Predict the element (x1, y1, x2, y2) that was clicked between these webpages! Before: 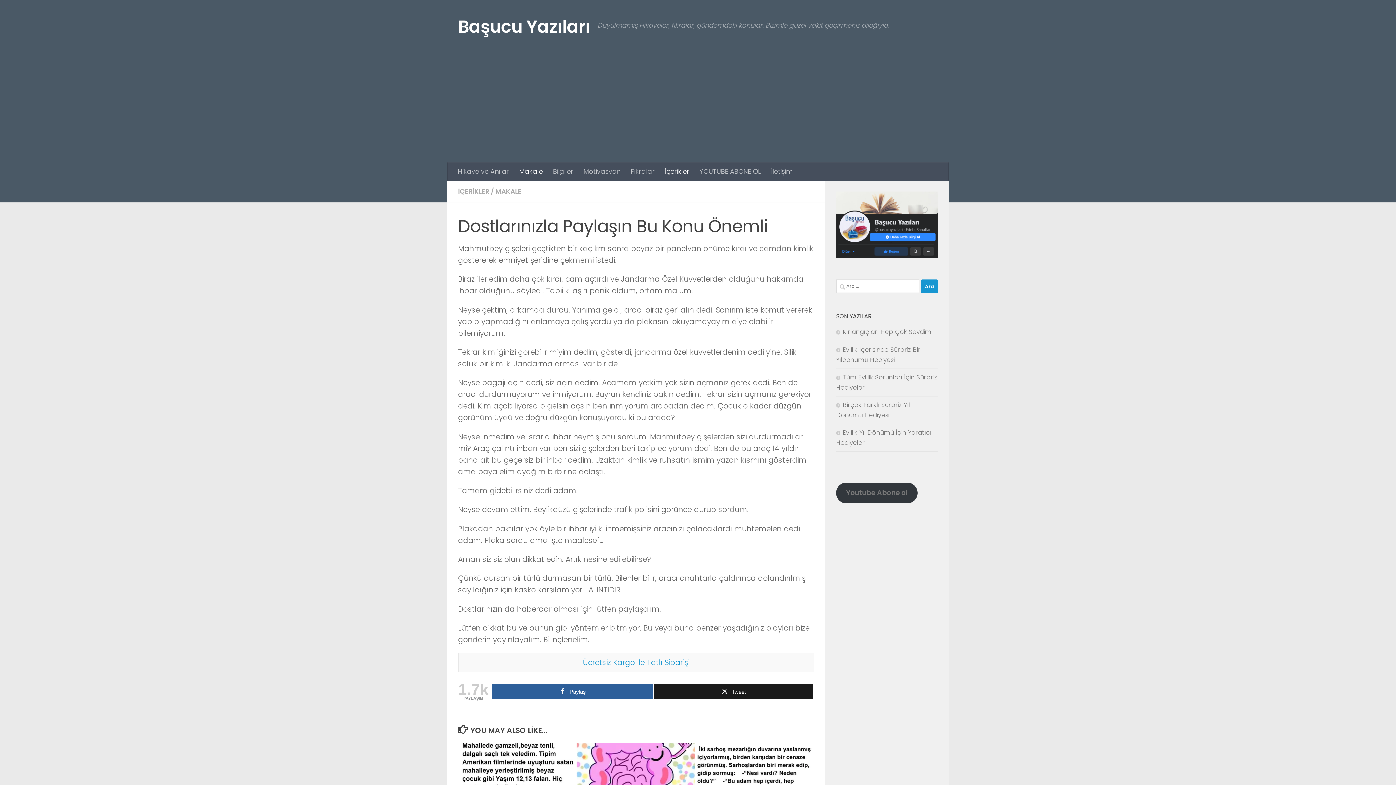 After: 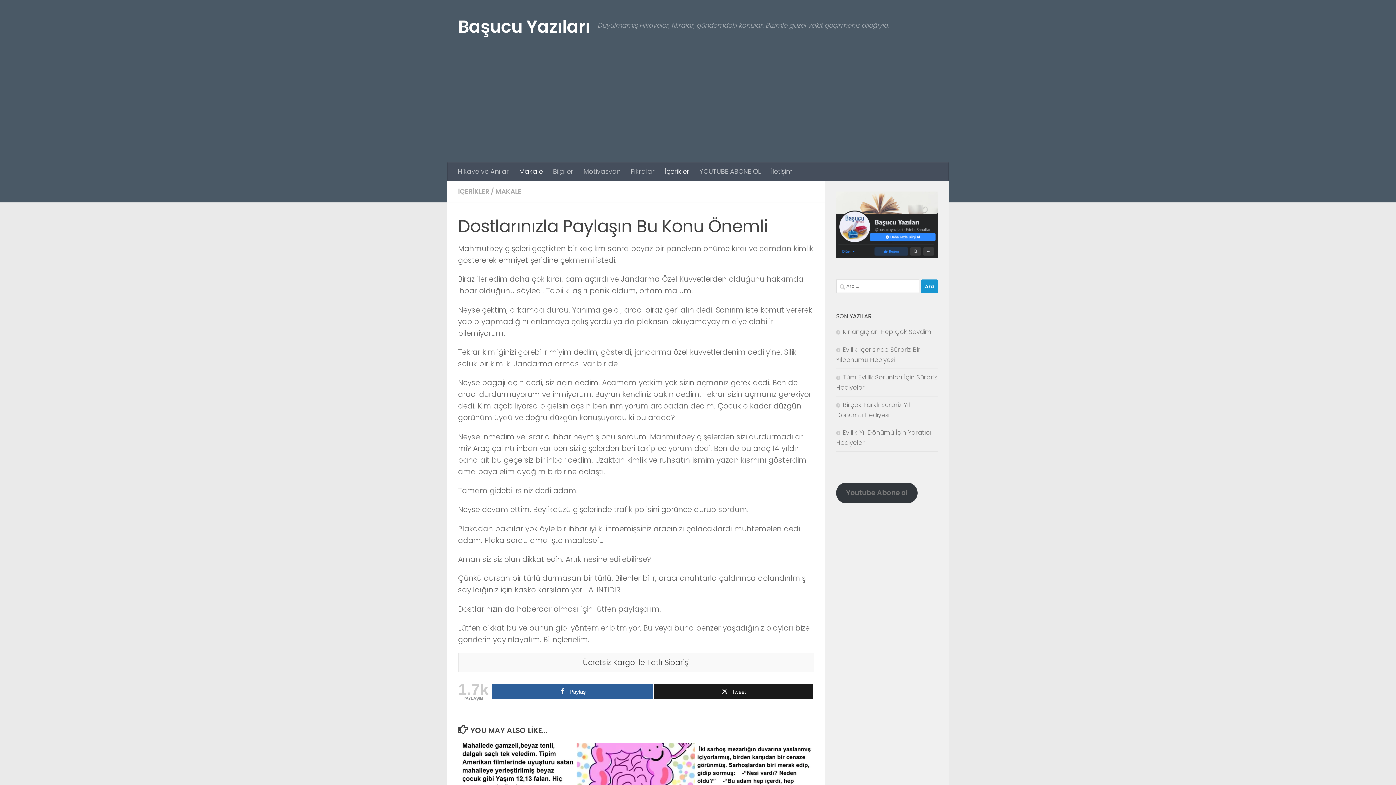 Action: label: Ücretsiz Kargo ile Tatlı Siparişi bbox: (583, 657, 689, 668)